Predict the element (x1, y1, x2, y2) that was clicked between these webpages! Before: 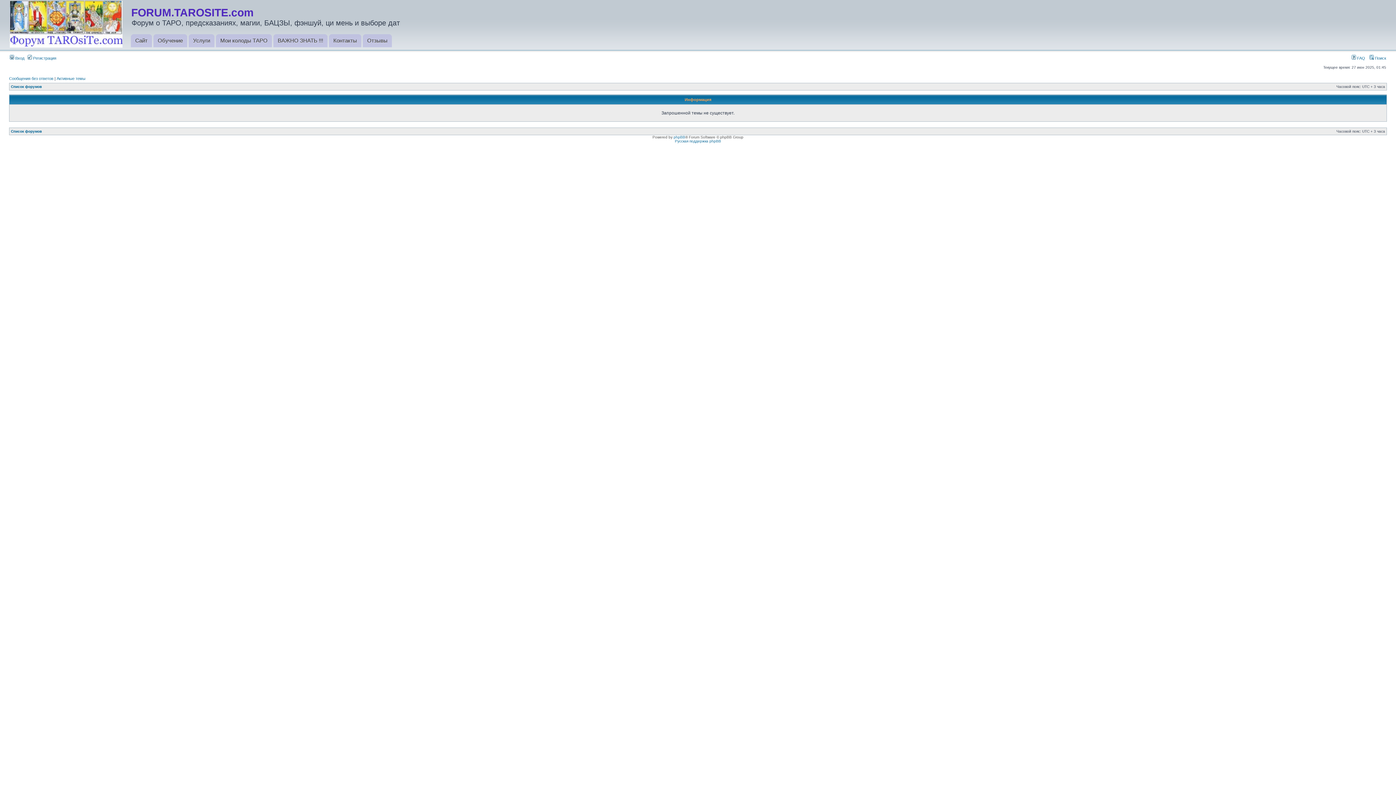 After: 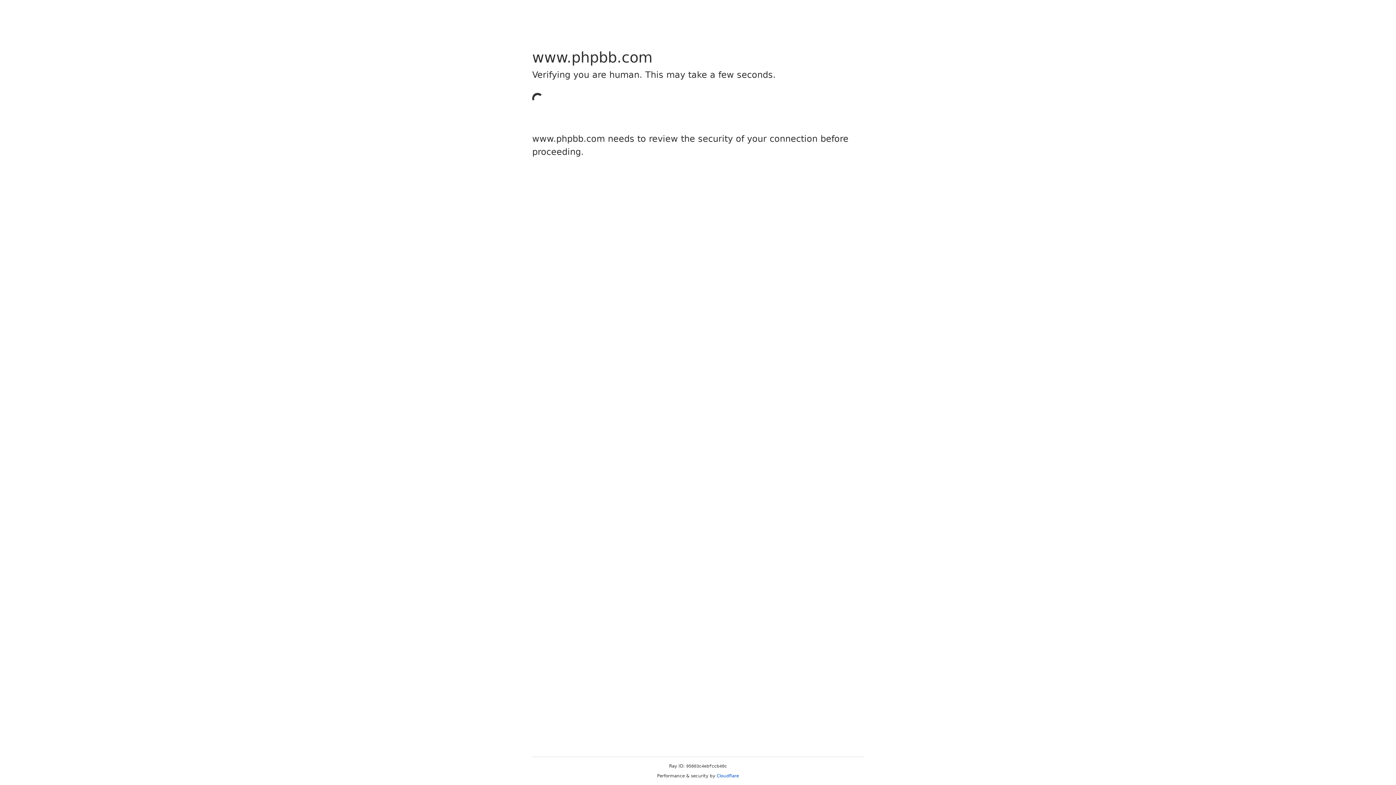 Action: label: phpBB bbox: (673, 135, 685, 139)